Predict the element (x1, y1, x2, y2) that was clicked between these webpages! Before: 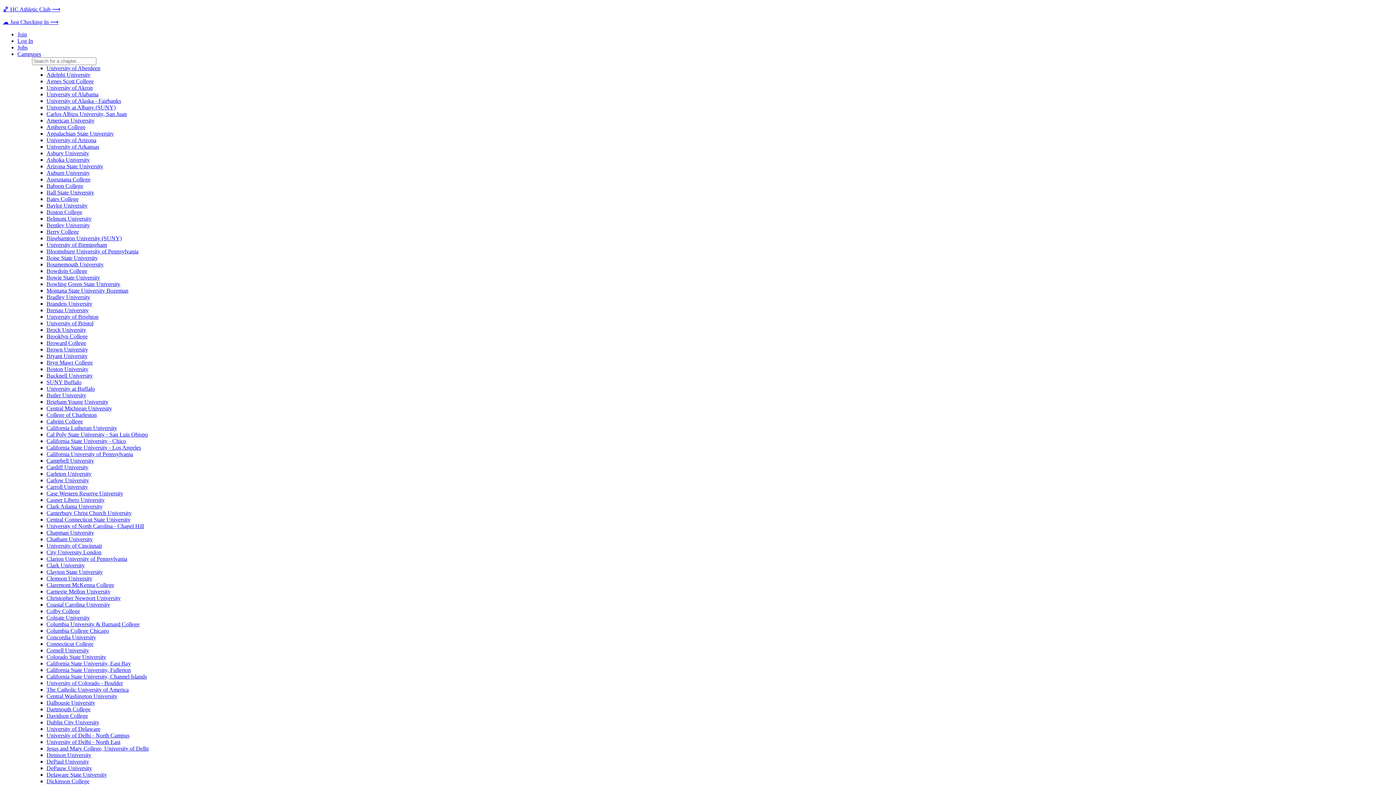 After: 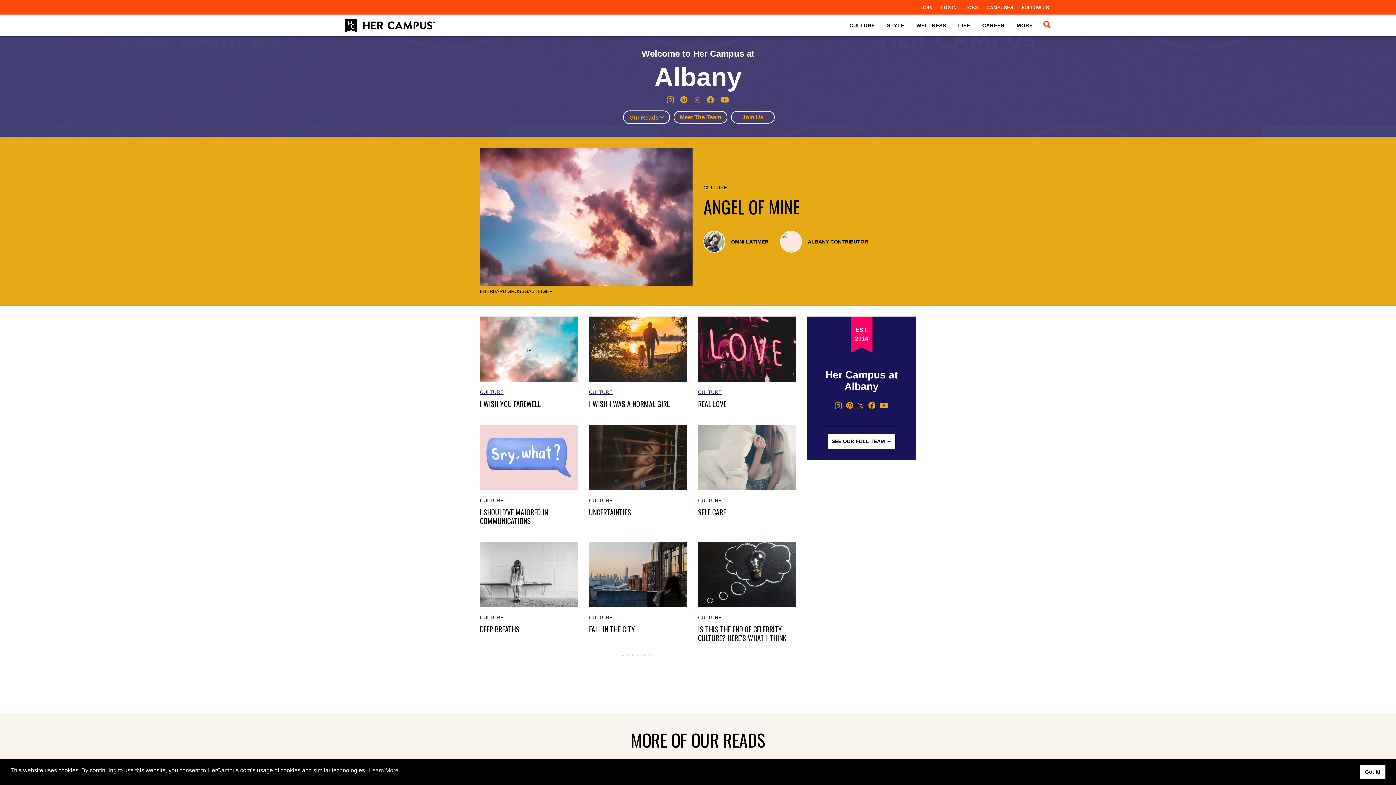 Action: bbox: (46, 104, 115, 110) label: University at Albany (SUNY)